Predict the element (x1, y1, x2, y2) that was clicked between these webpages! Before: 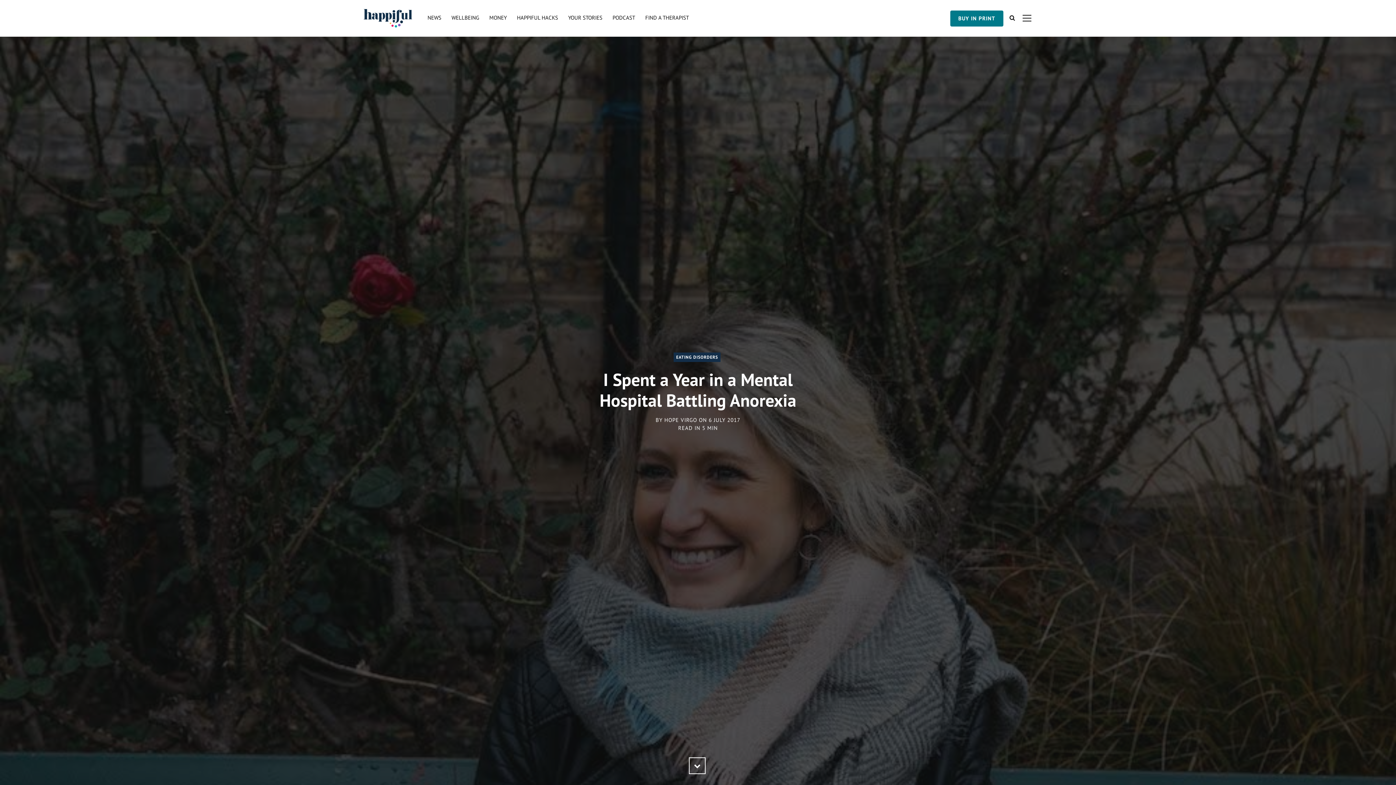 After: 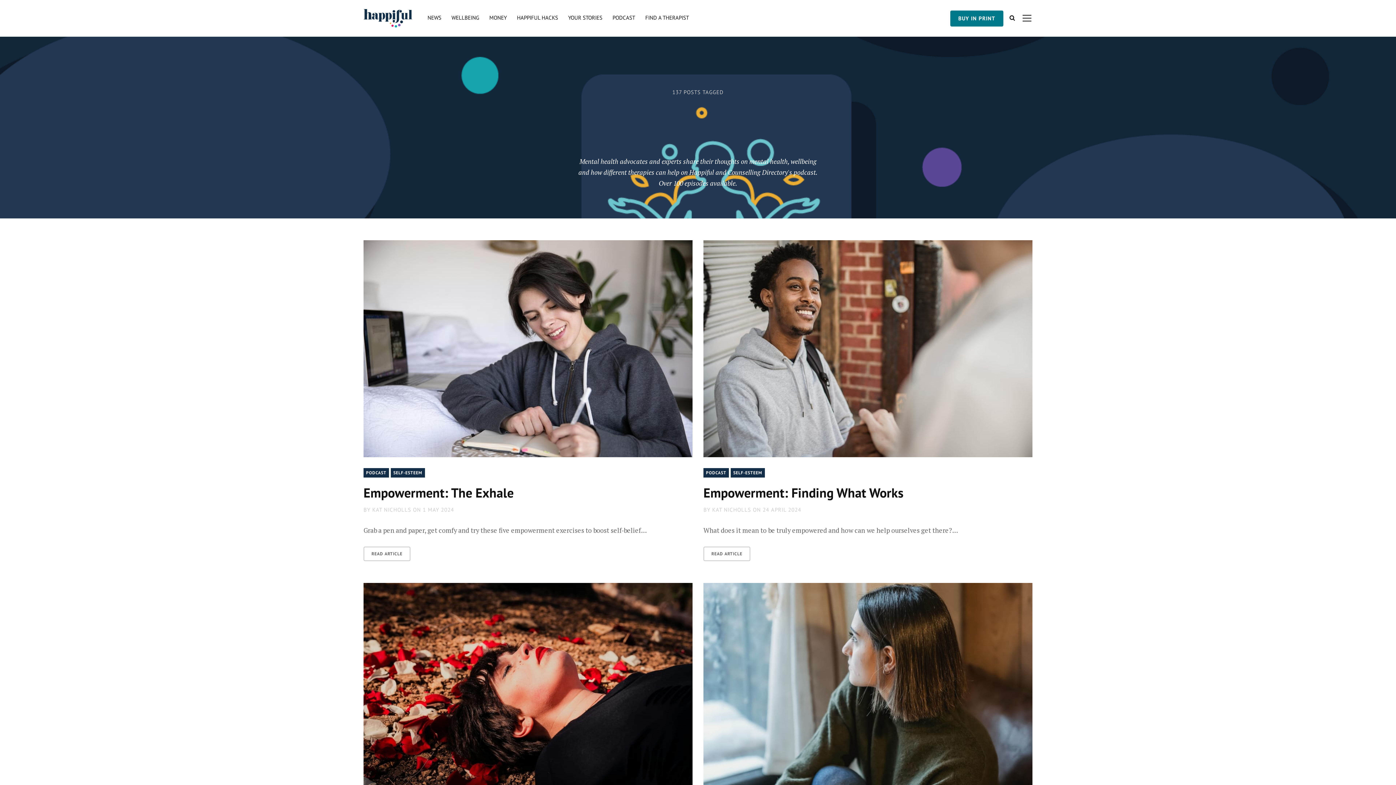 Action: label: PODCAST bbox: (608, 11, 639, 25)